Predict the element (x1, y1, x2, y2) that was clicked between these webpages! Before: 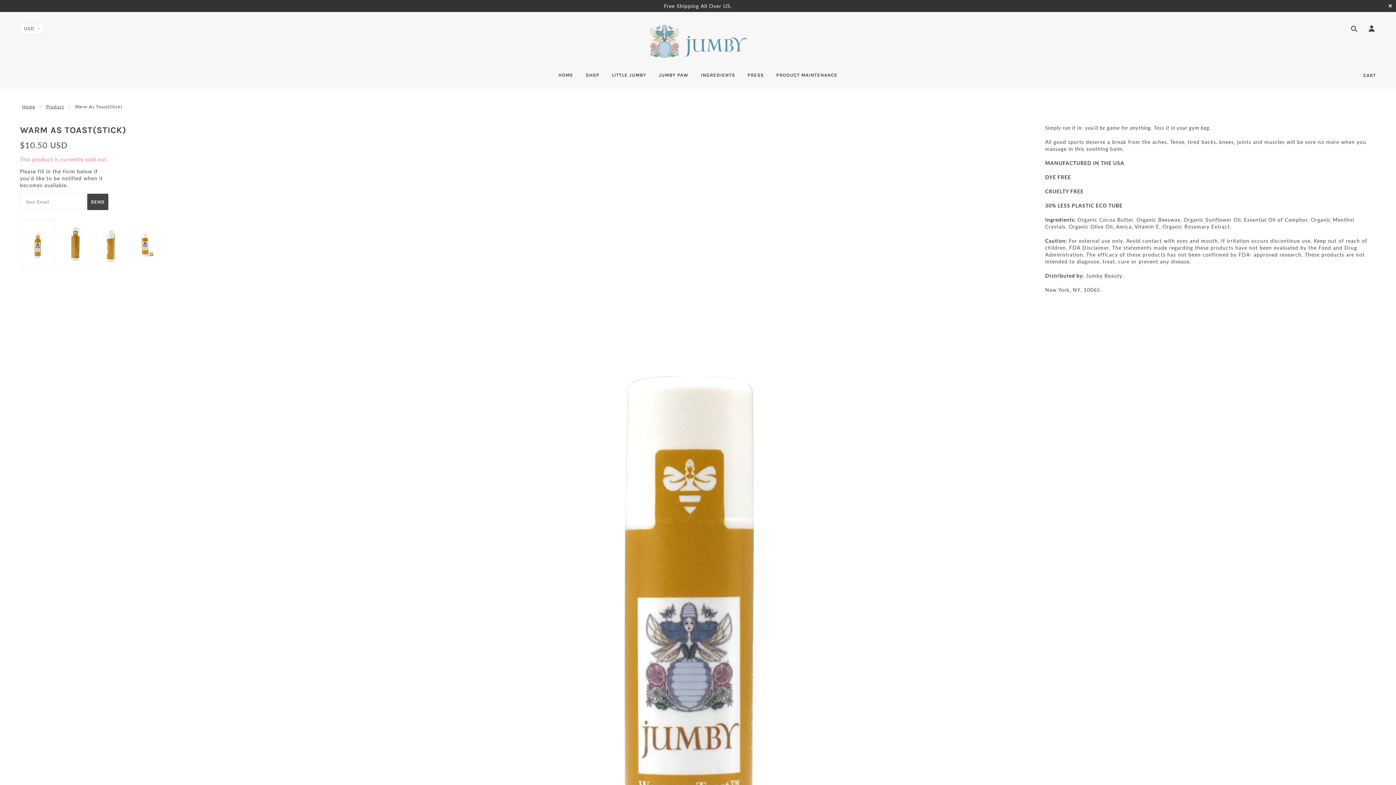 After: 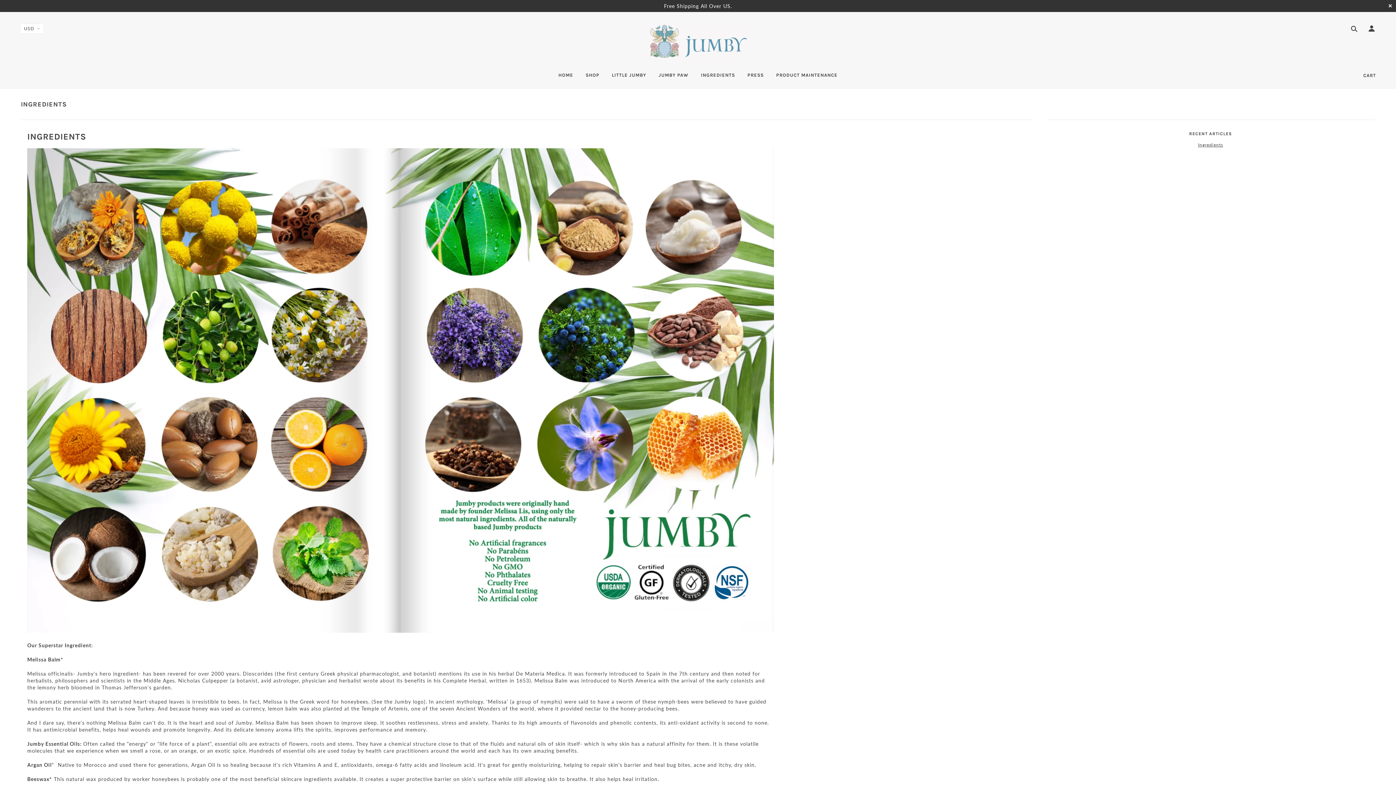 Action: bbox: (695, 66, 740, 89) label: INGREDIENTS